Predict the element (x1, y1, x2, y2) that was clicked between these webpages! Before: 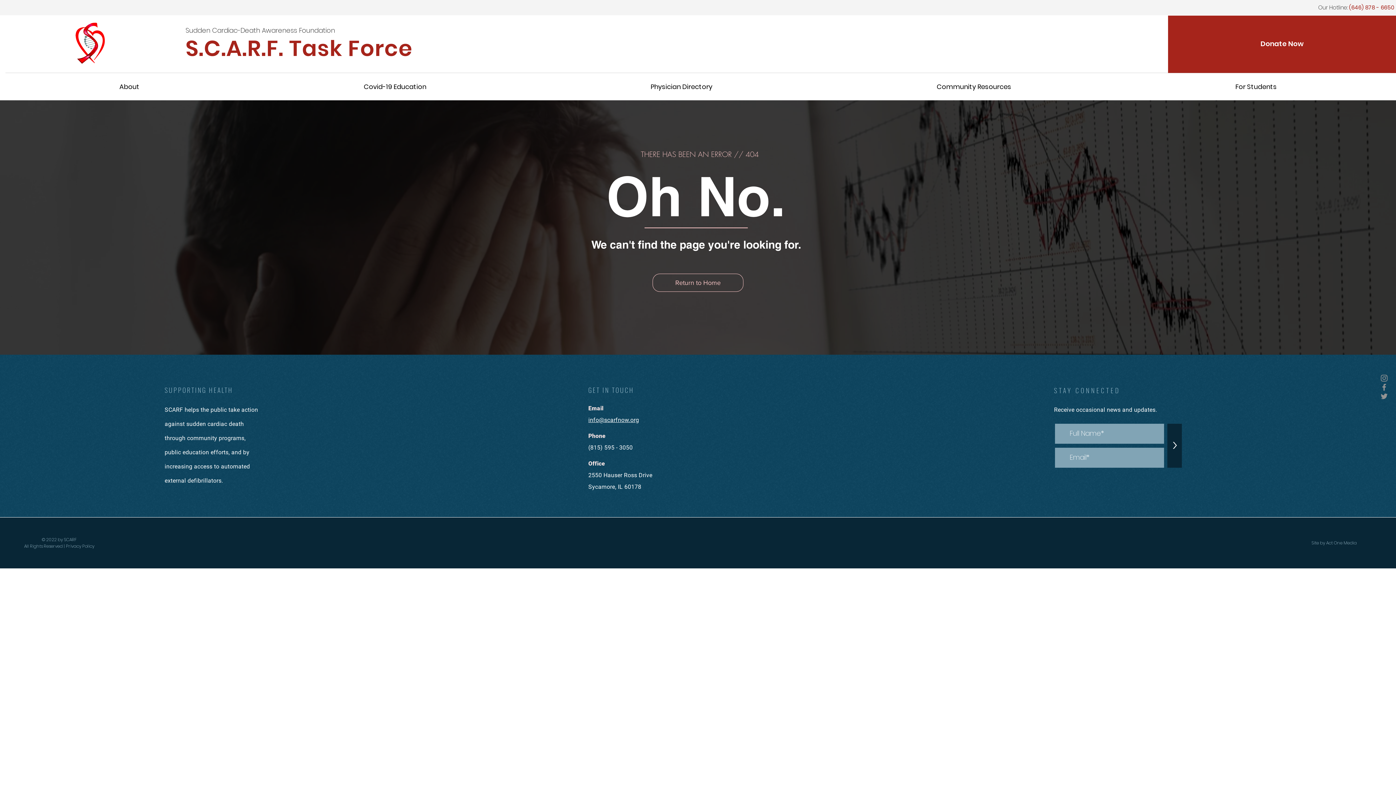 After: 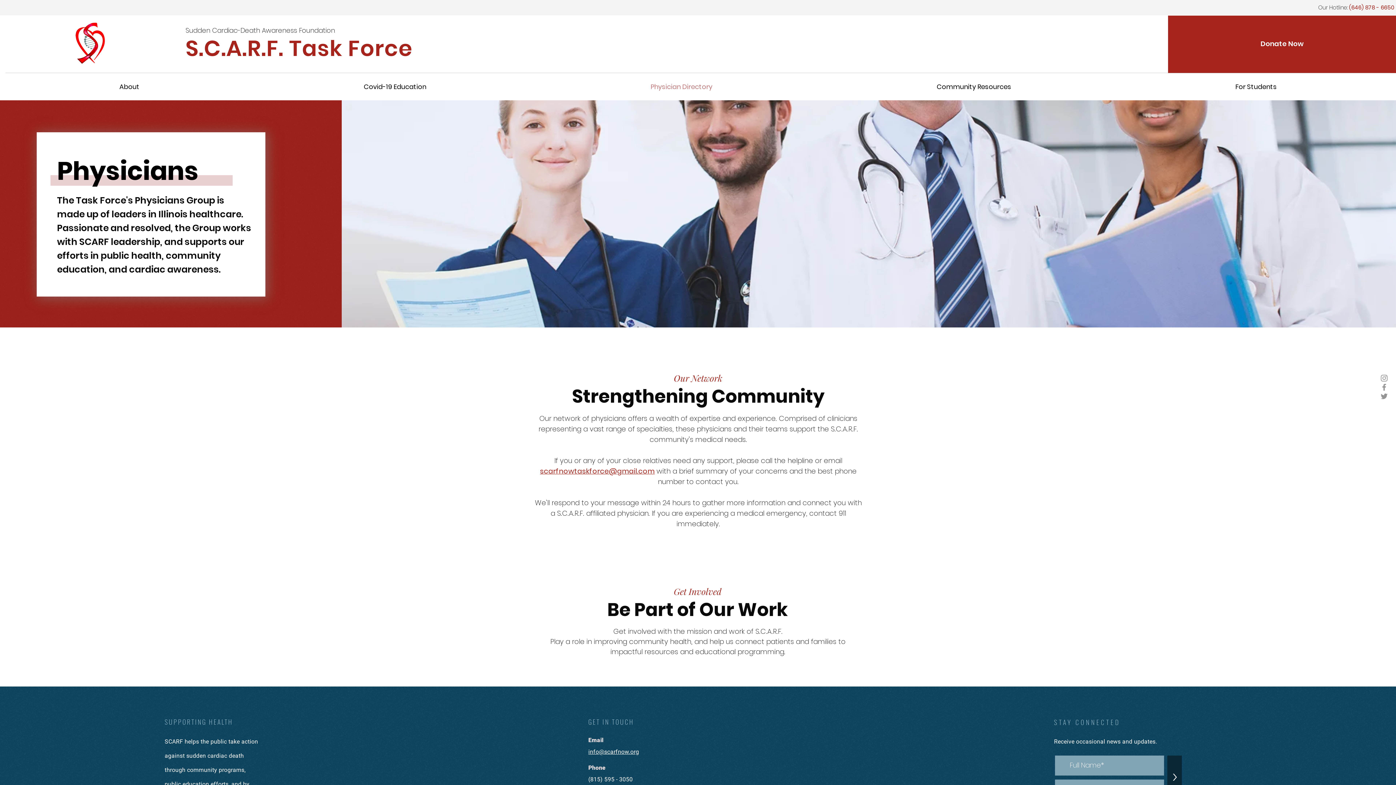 Action: bbox: (538, 79, 824, 94) label: Physician Directory